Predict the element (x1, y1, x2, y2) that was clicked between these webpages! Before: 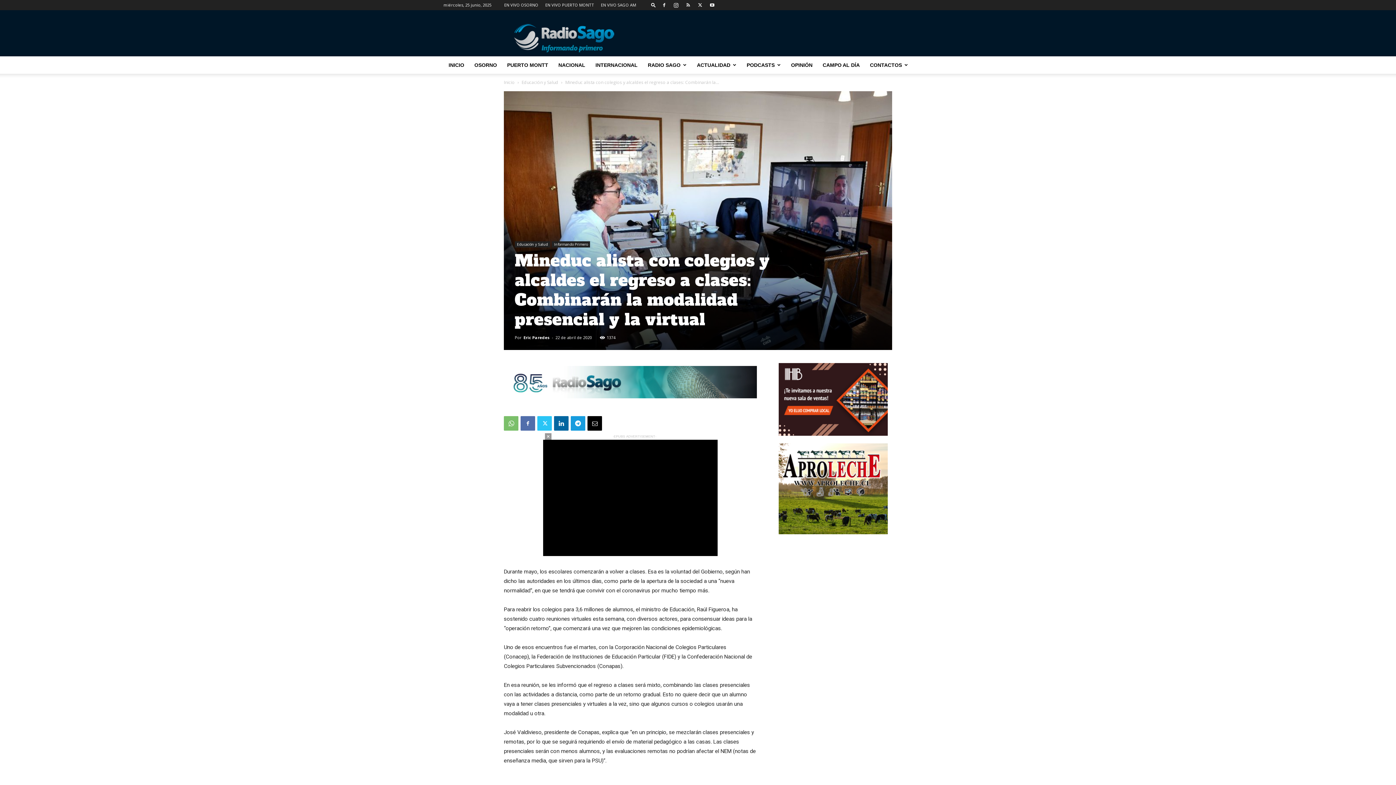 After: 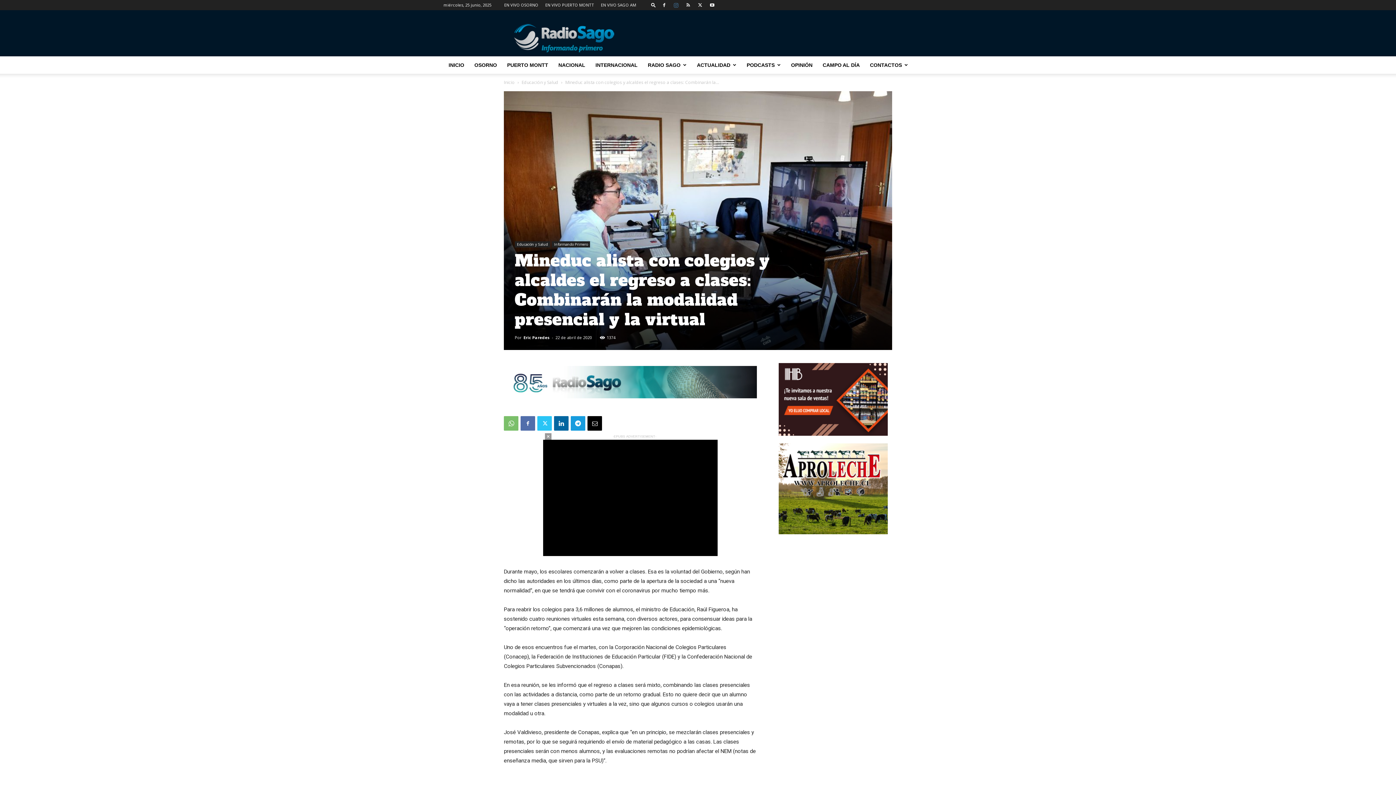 Action: bbox: (670, 0, 681, 10)